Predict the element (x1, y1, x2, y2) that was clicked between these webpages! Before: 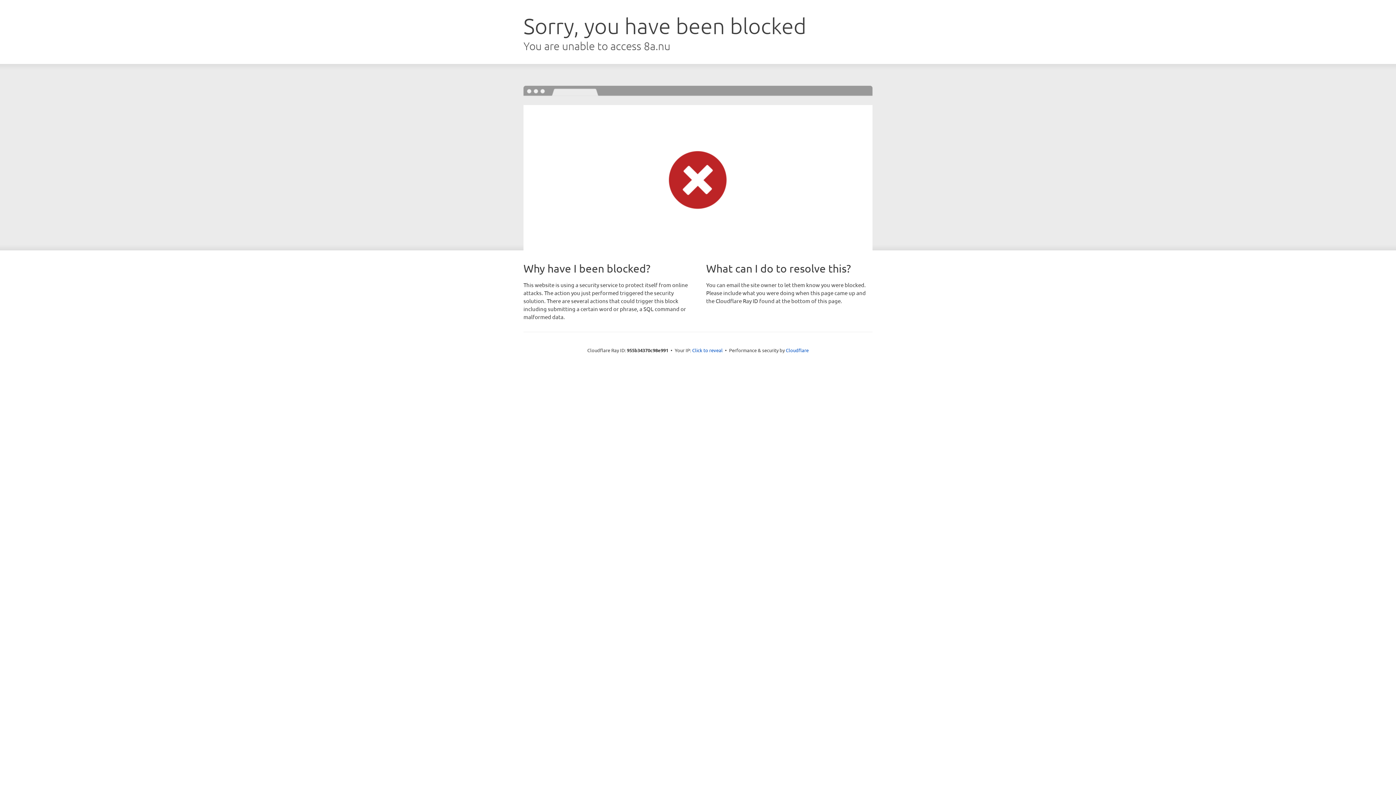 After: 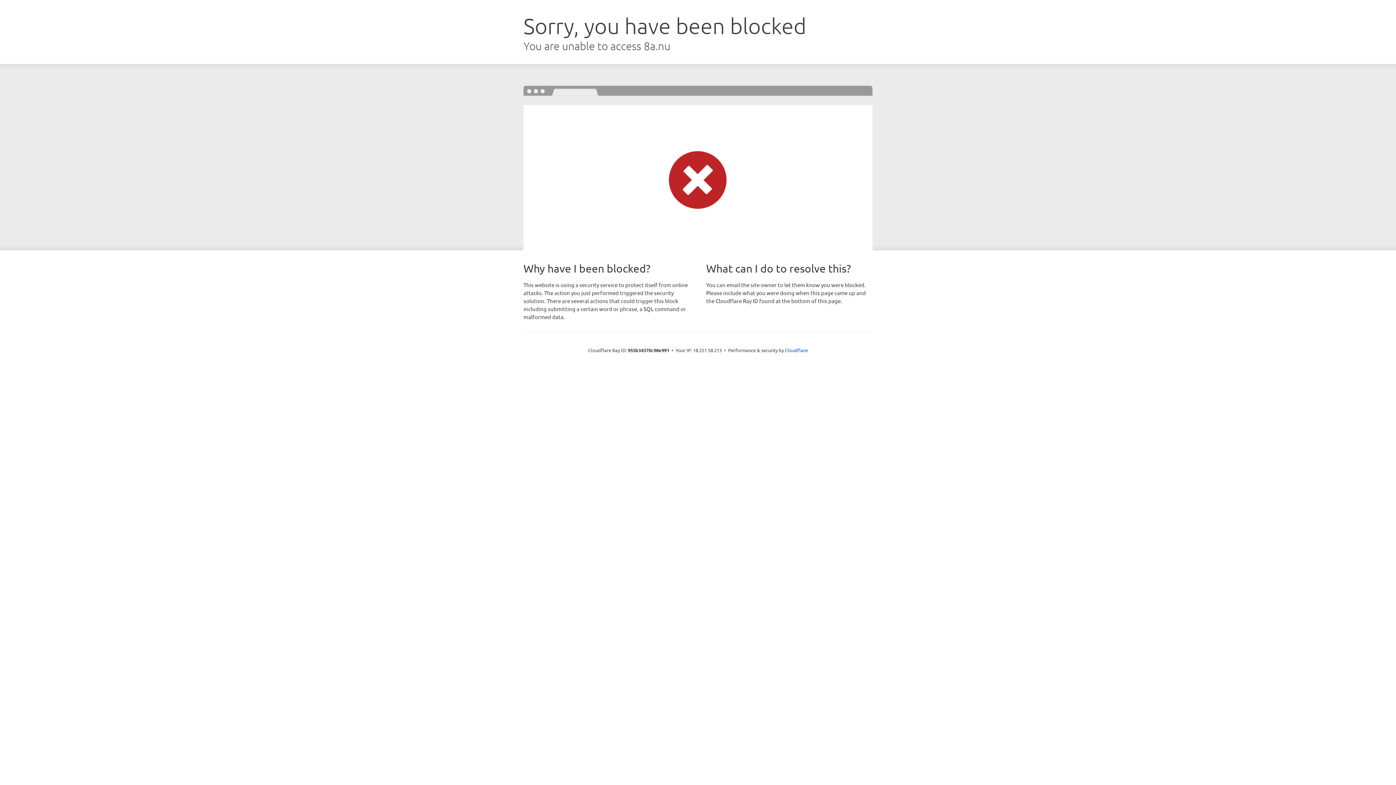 Action: label: Click to reveal bbox: (692, 346, 722, 353)